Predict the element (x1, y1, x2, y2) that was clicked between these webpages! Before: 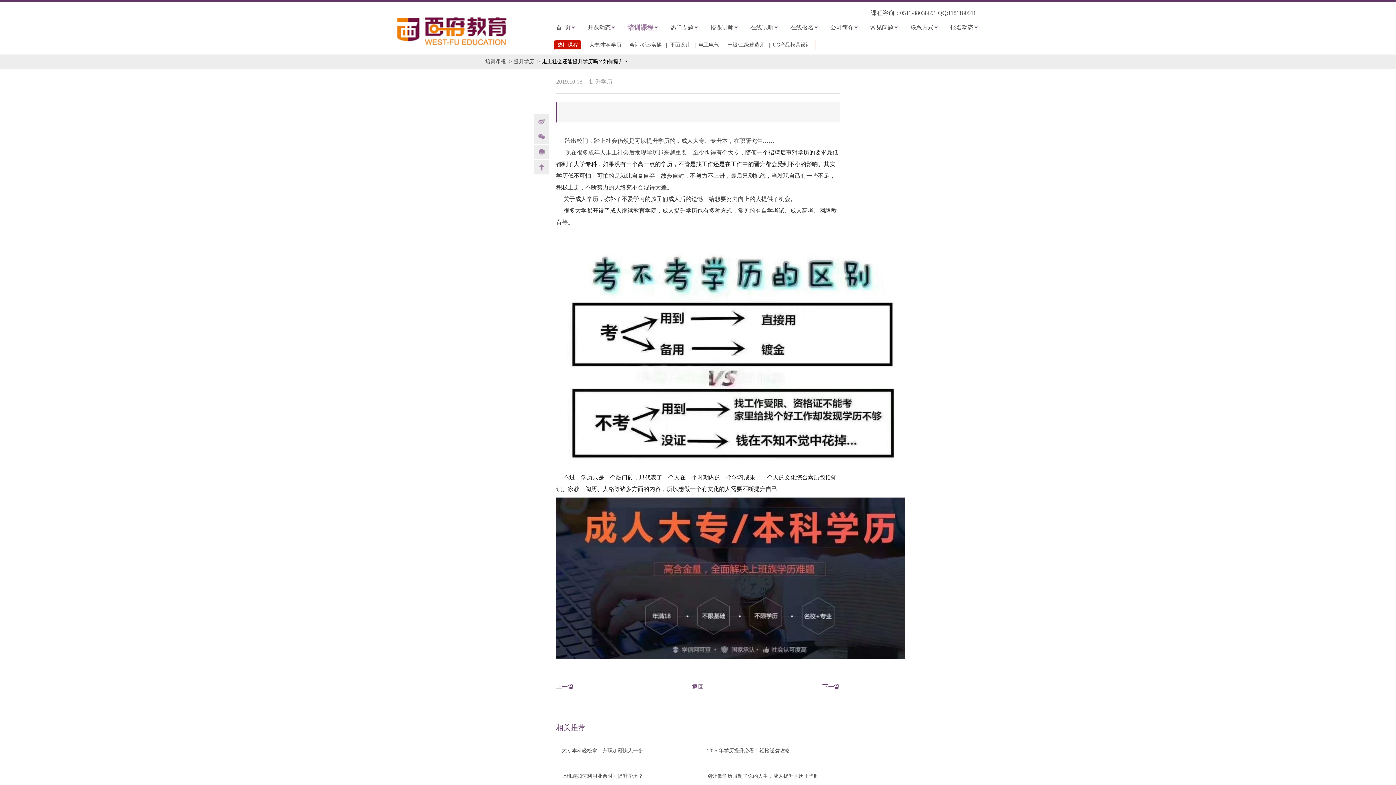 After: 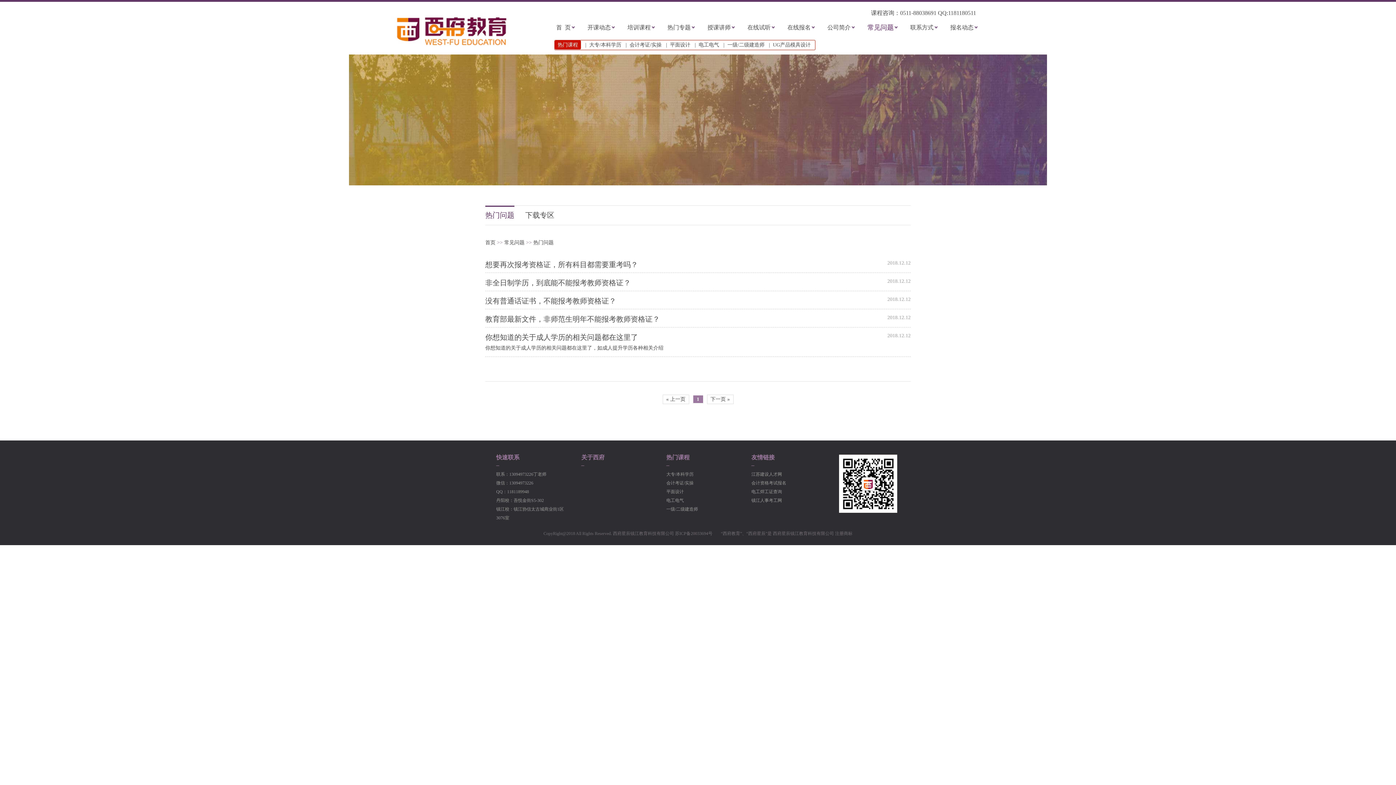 Action: label: 常见问题 bbox: (870, 24, 898, 30)